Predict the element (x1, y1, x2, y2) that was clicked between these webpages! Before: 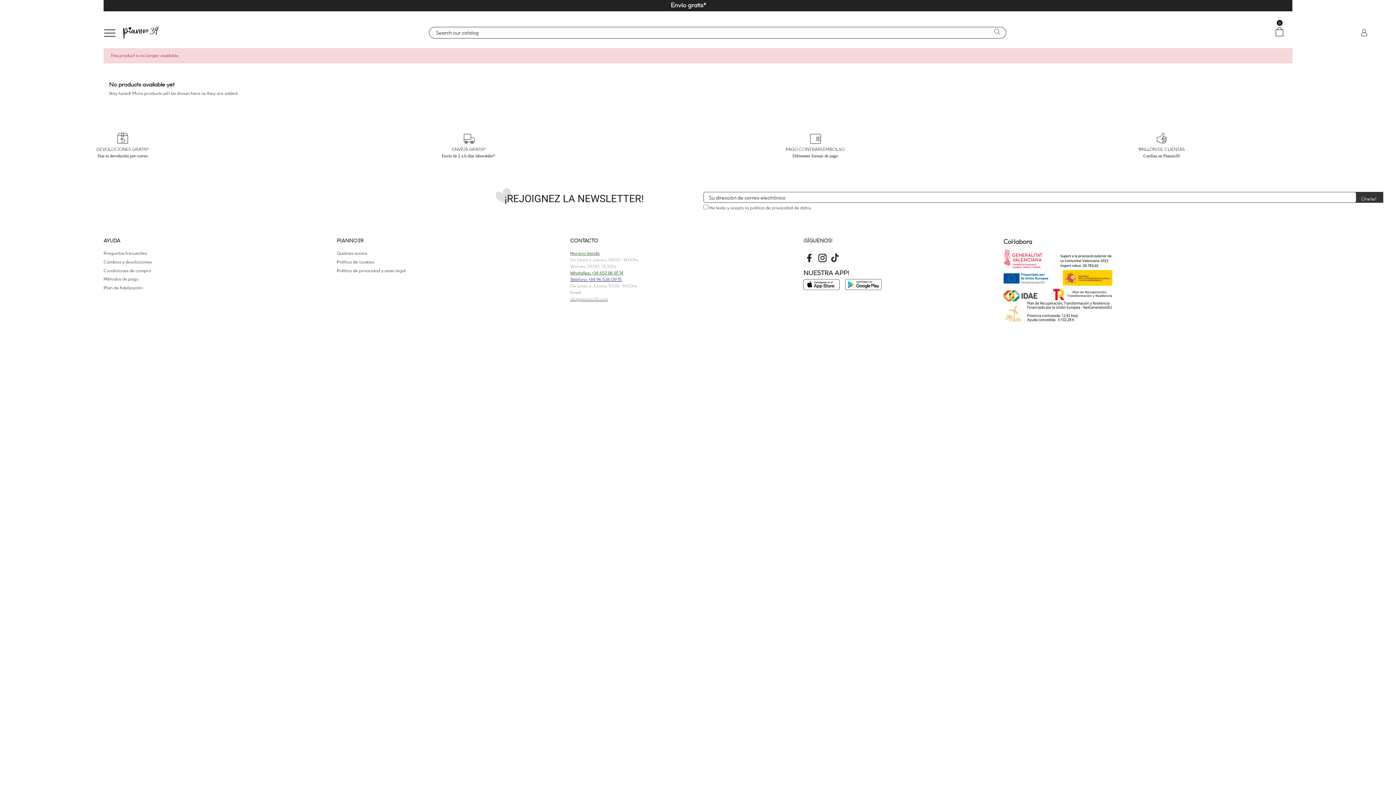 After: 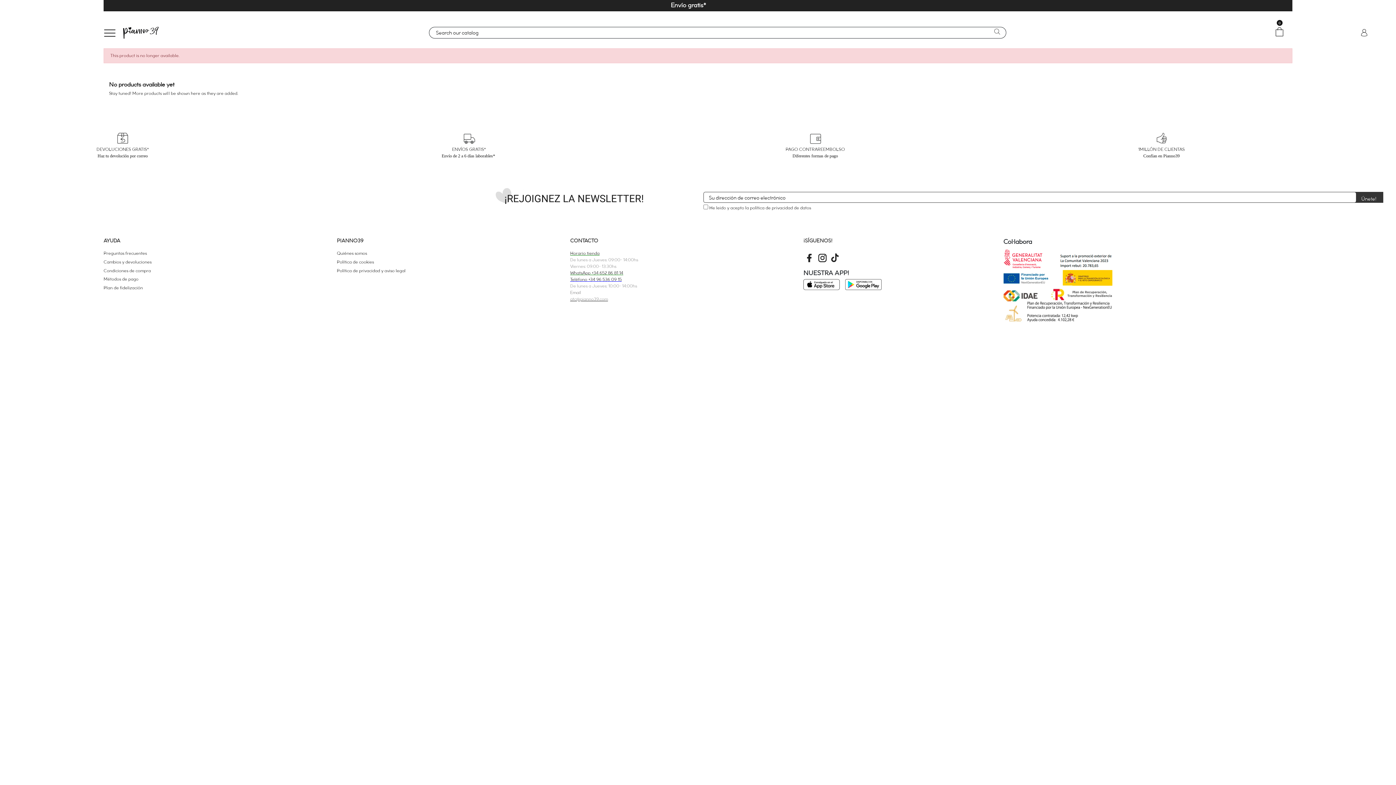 Action: bbox: (816, 254, 828, 260)